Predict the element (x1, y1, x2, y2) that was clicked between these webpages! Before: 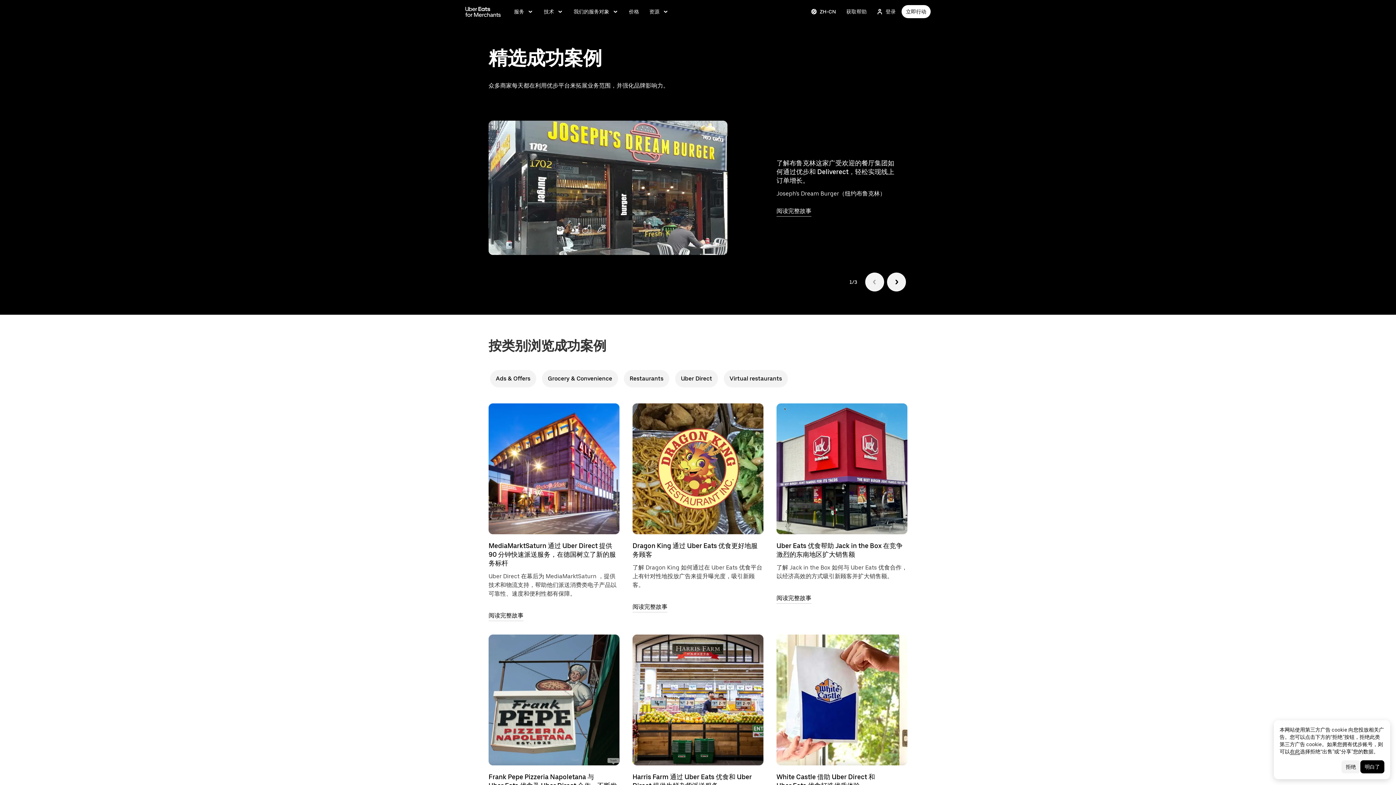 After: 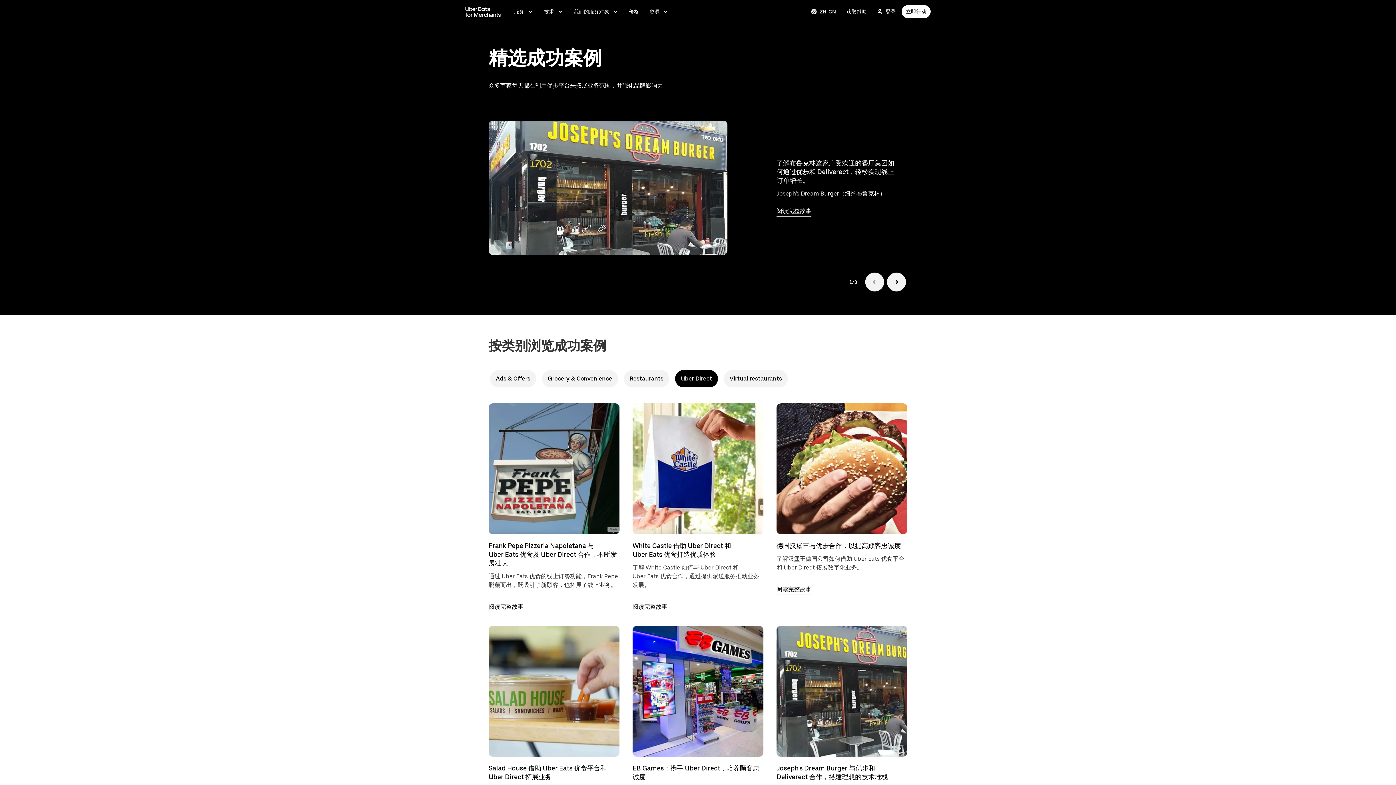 Action: bbox: (675, 370, 718, 387) label: Uber Direct